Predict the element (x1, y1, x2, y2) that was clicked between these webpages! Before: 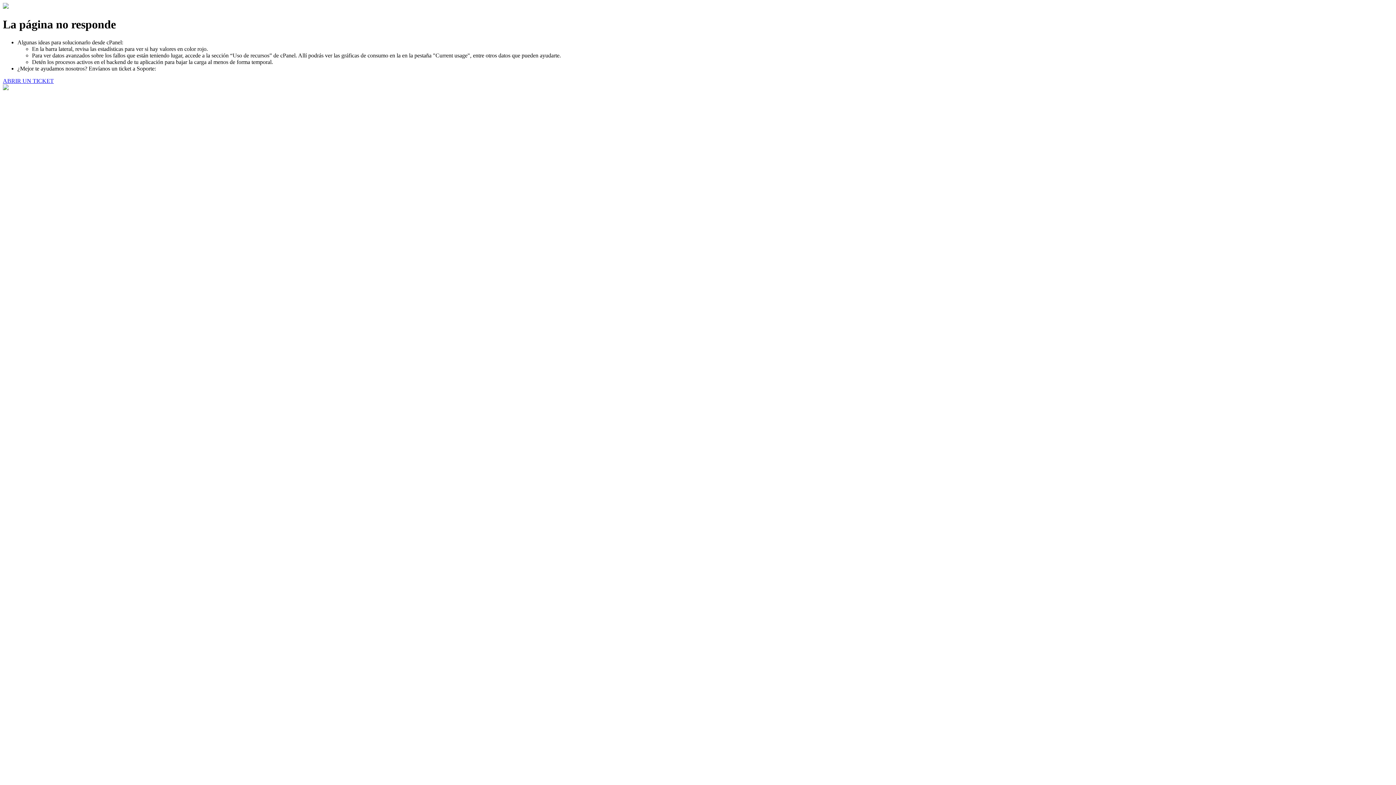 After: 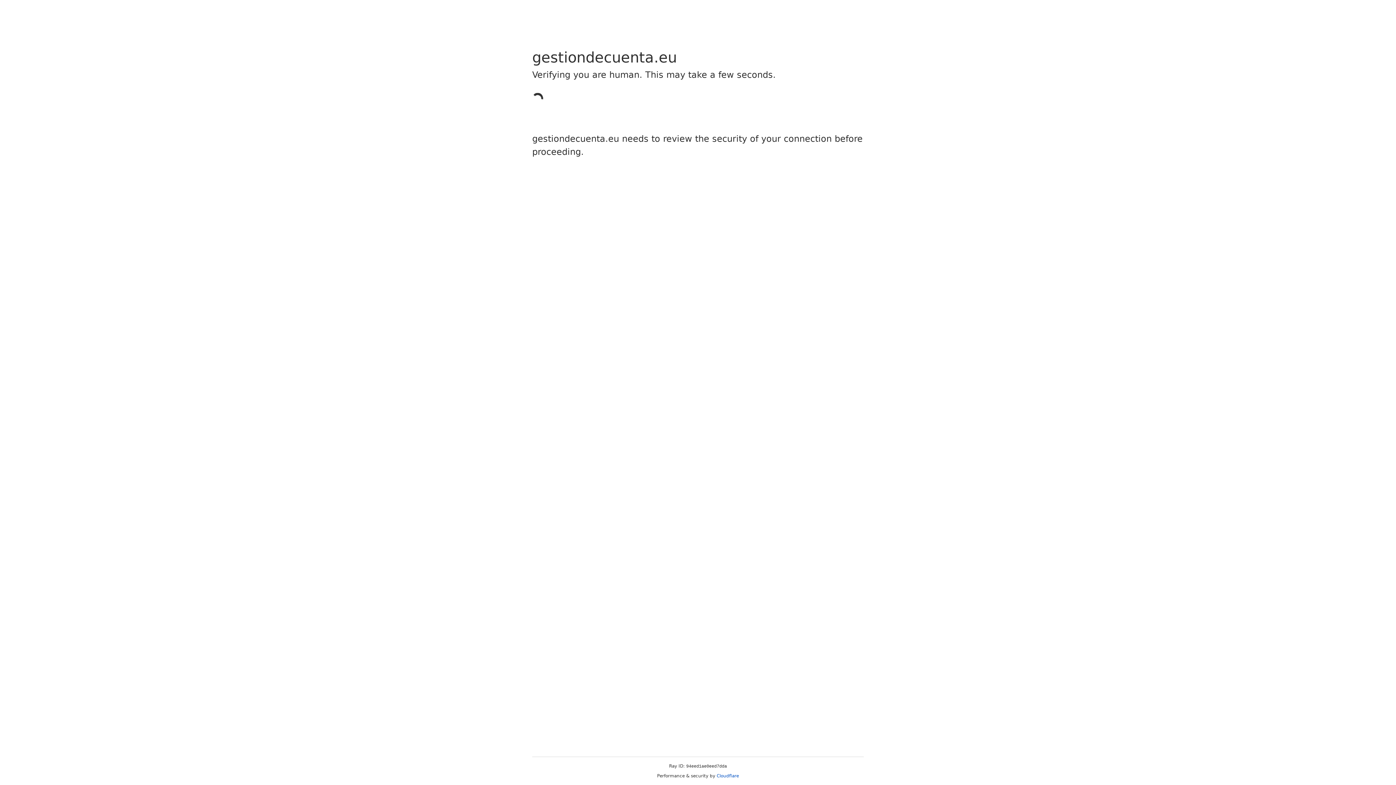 Action: label: ABRIR UN TICKET bbox: (2, 77, 53, 83)